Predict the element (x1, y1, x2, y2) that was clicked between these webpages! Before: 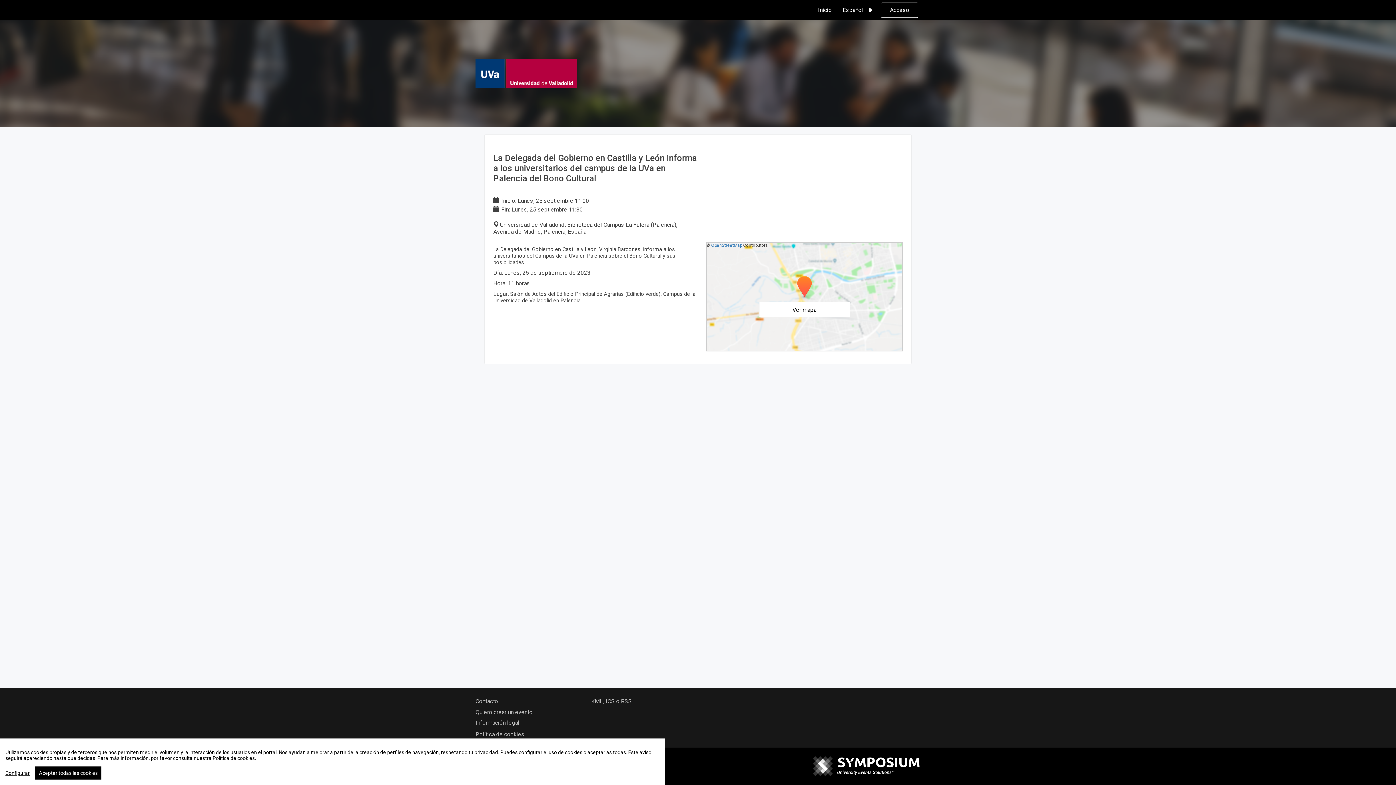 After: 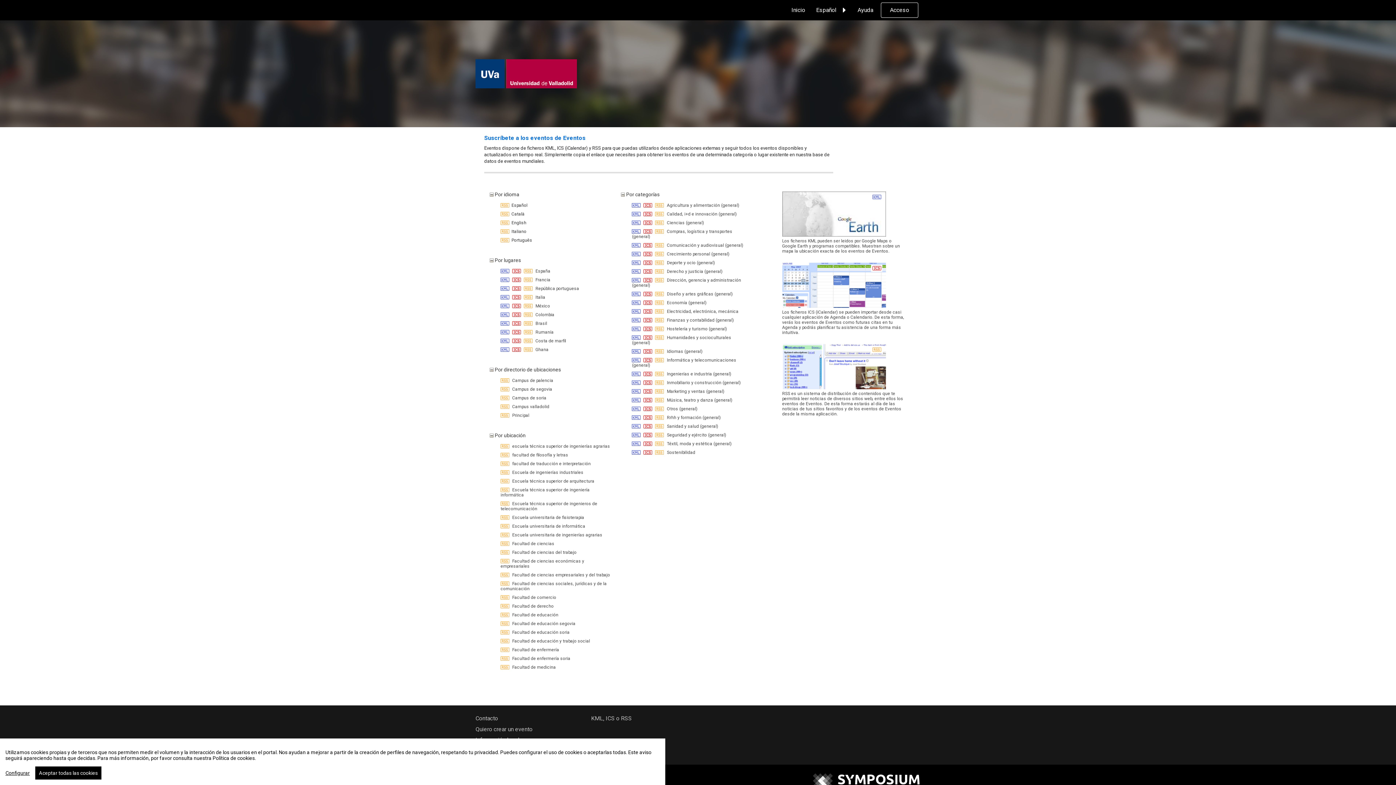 Action: label: KML, ICS o RSS bbox: (591, 698, 632, 705)